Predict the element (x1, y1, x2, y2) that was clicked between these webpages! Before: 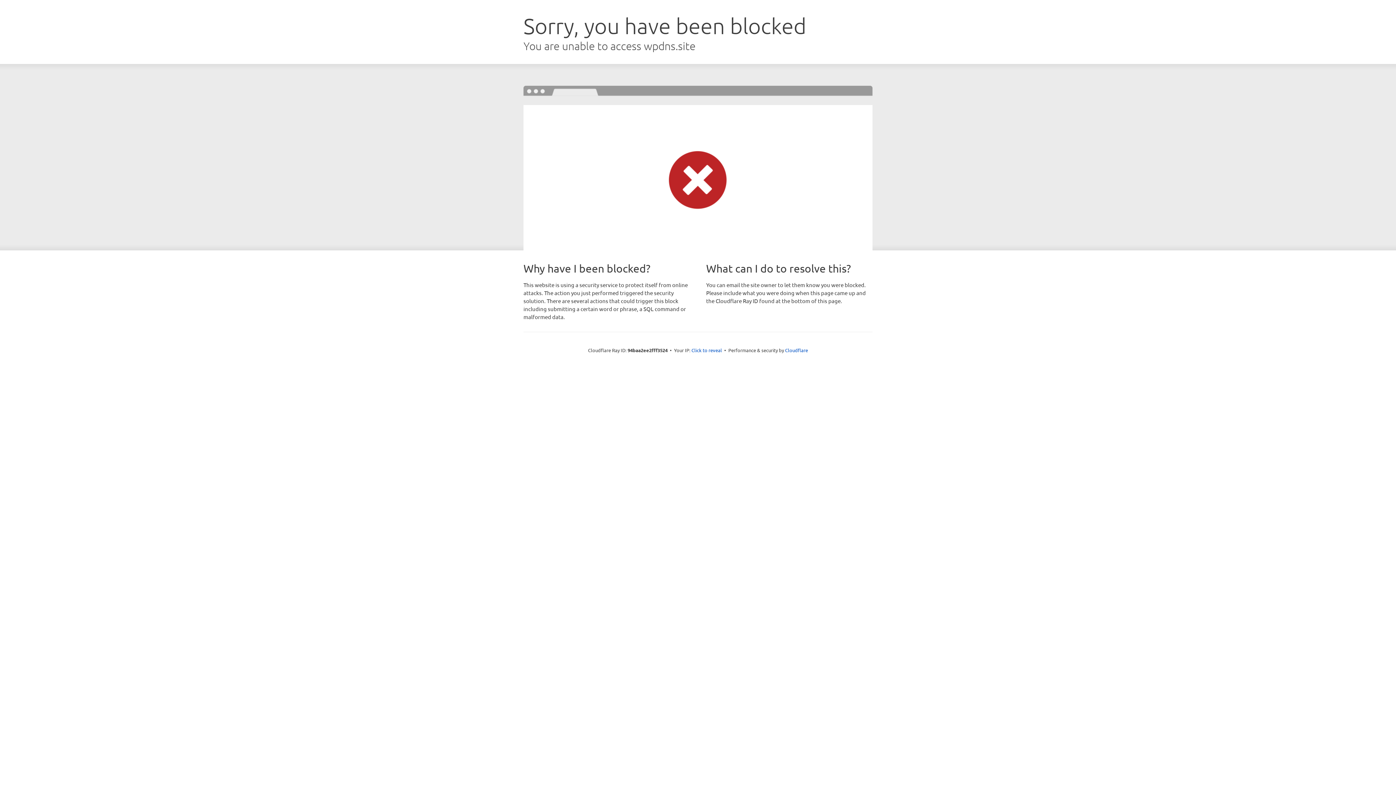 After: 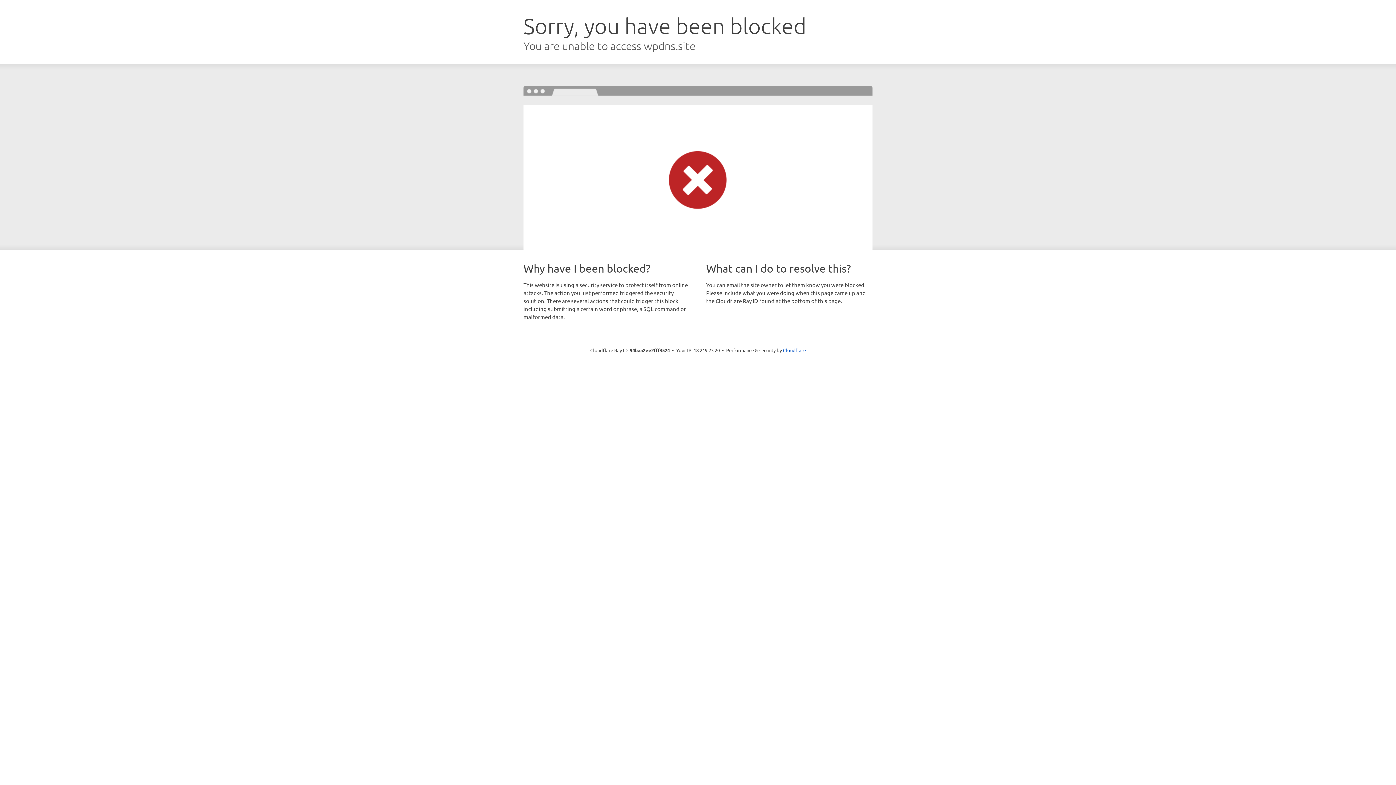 Action: bbox: (691, 346, 722, 353) label: Click to reveal